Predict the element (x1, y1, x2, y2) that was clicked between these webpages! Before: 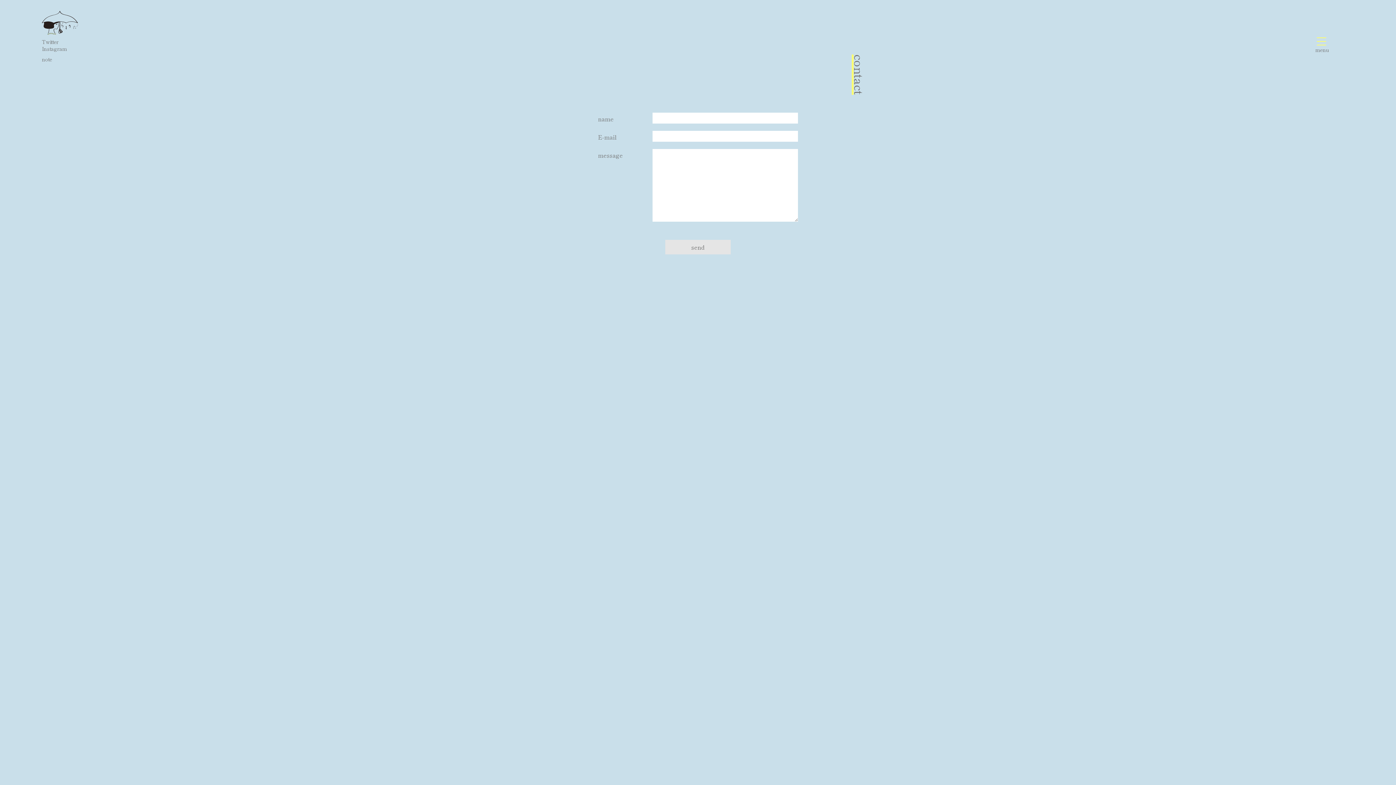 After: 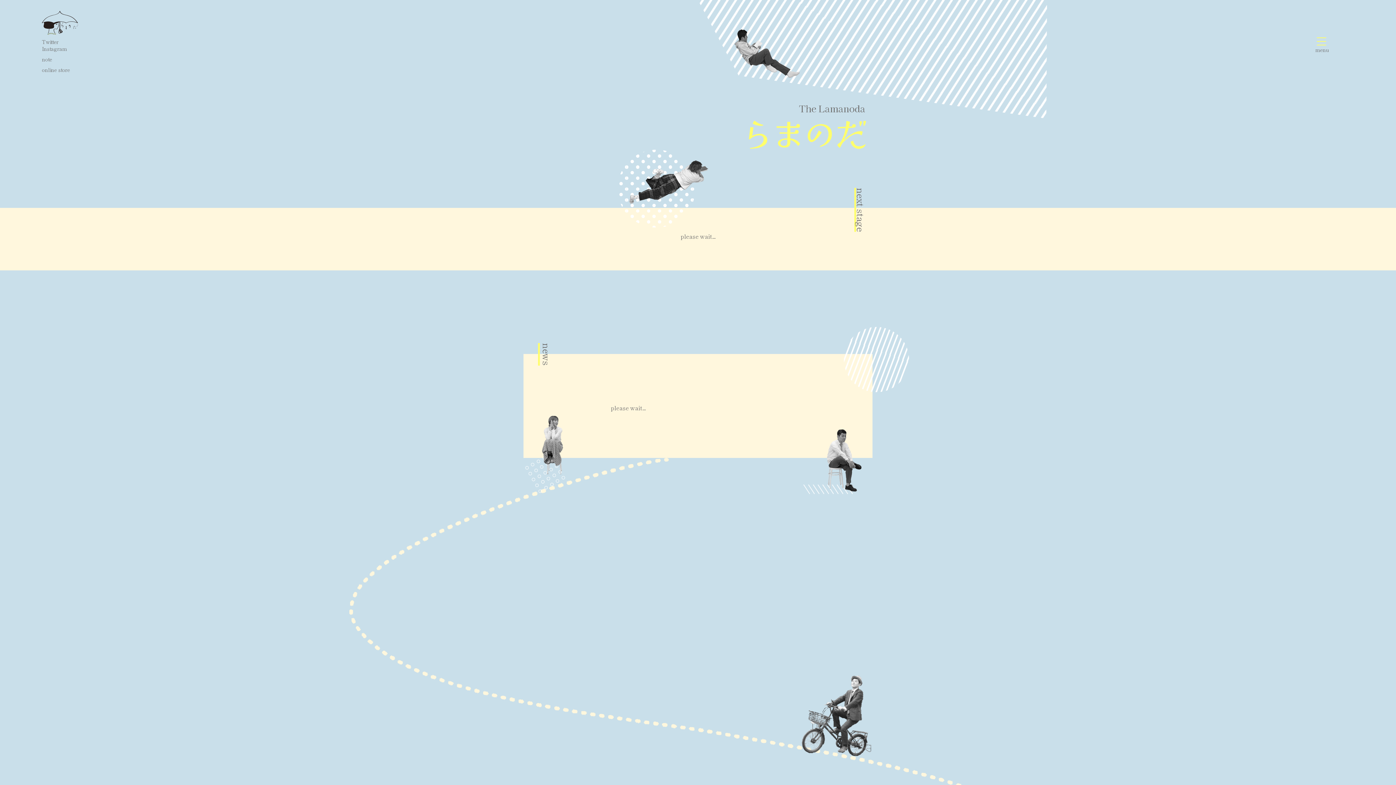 Action: bbox: (41, 10, 78, 35)